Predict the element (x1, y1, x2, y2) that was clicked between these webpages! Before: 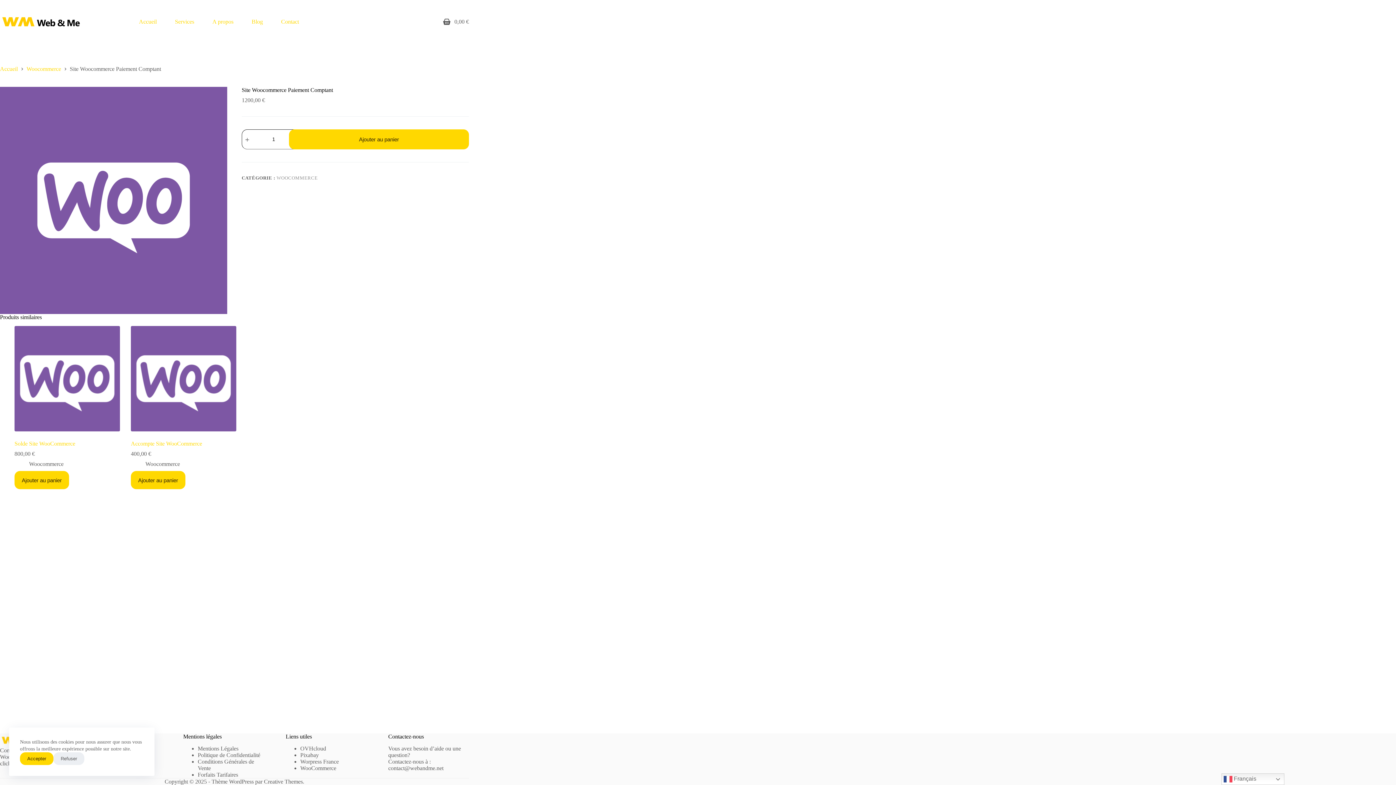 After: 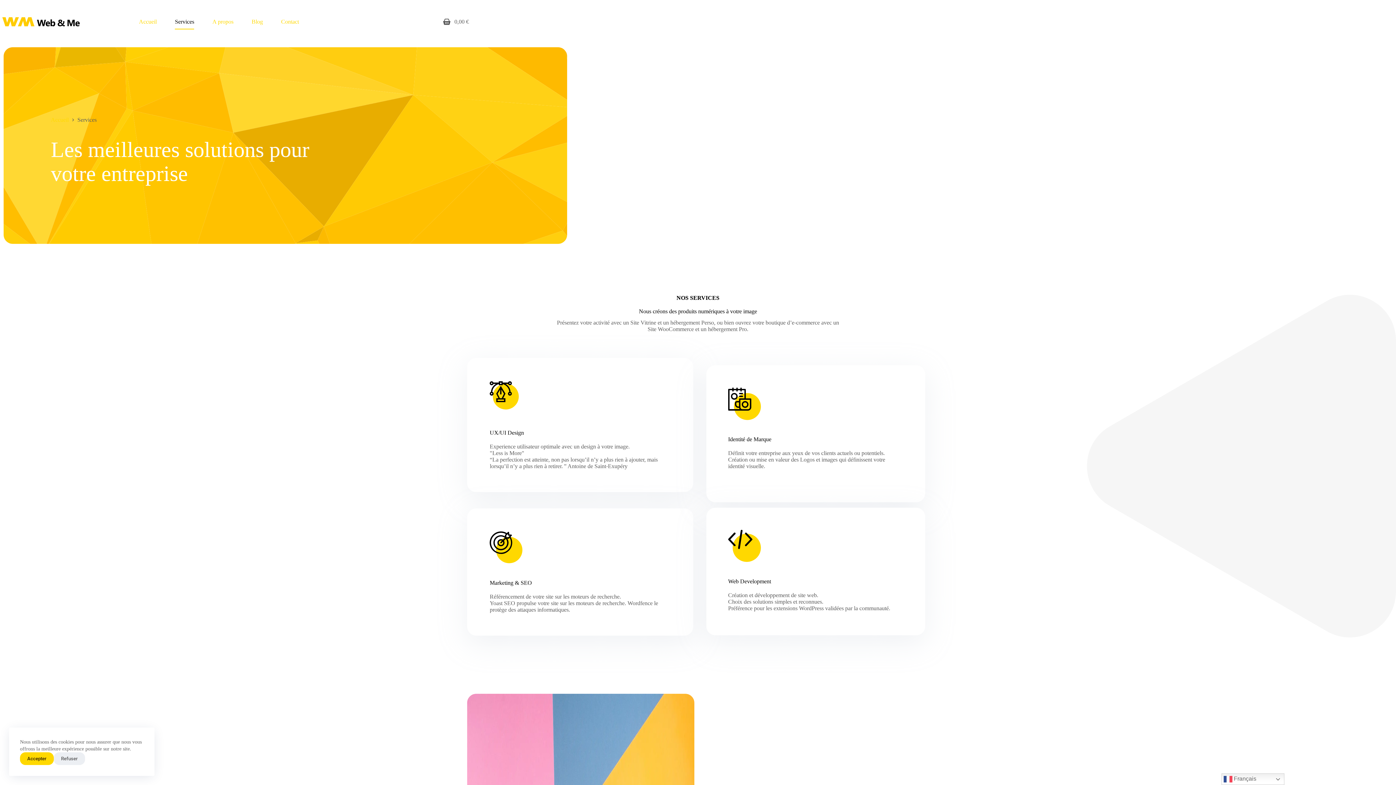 Action: label: Services bbox: (165, 14, 203, 29)